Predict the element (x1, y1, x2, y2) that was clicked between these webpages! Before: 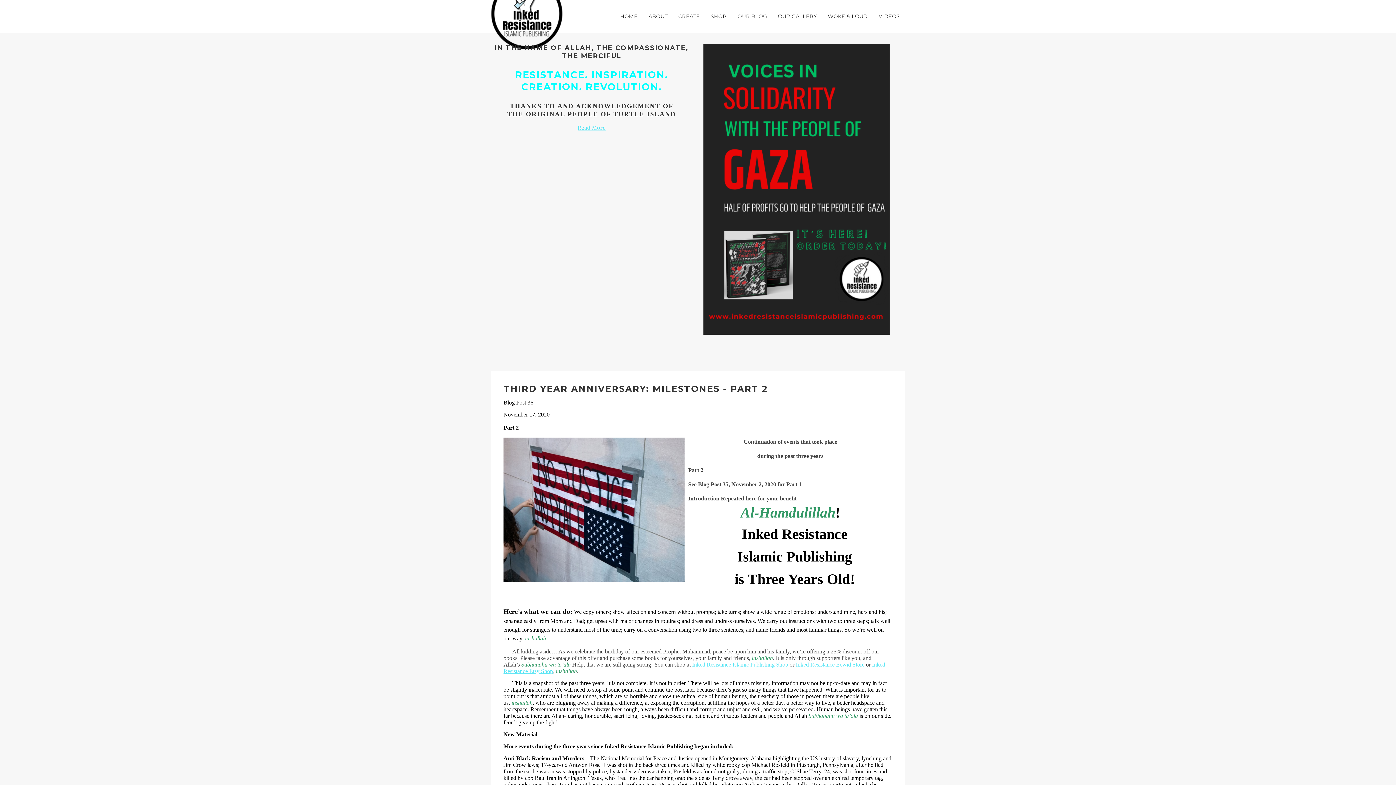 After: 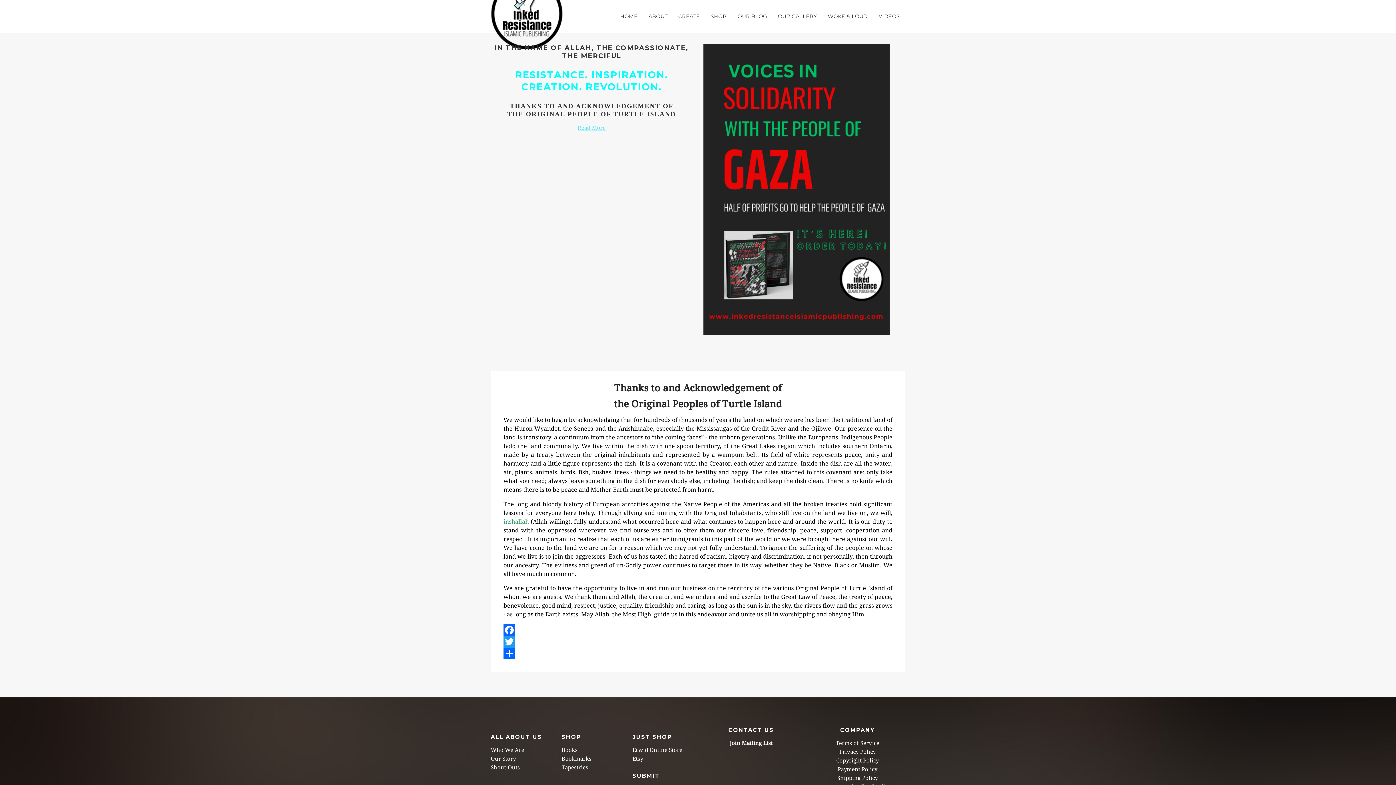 Action: bbox: (577, 124, 605, 131) label: Read More